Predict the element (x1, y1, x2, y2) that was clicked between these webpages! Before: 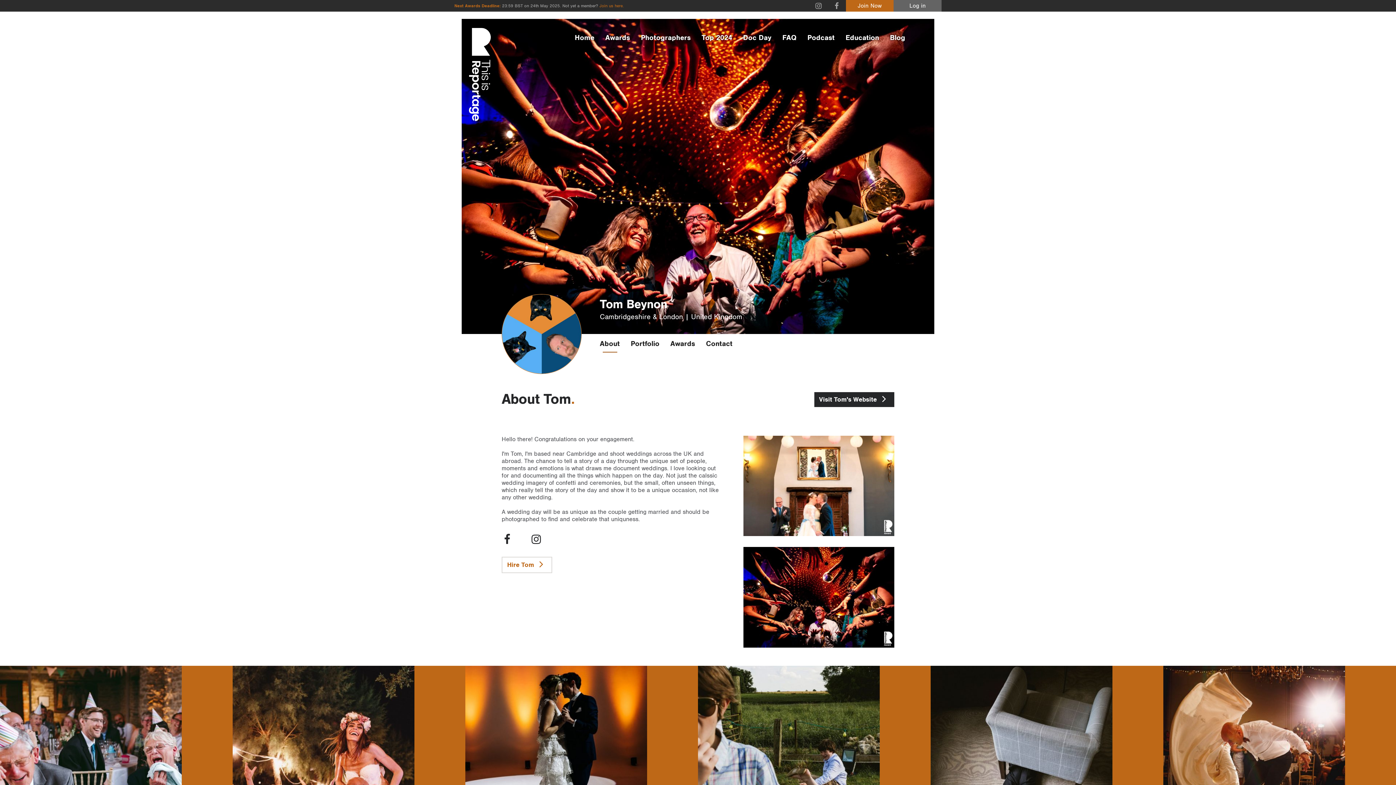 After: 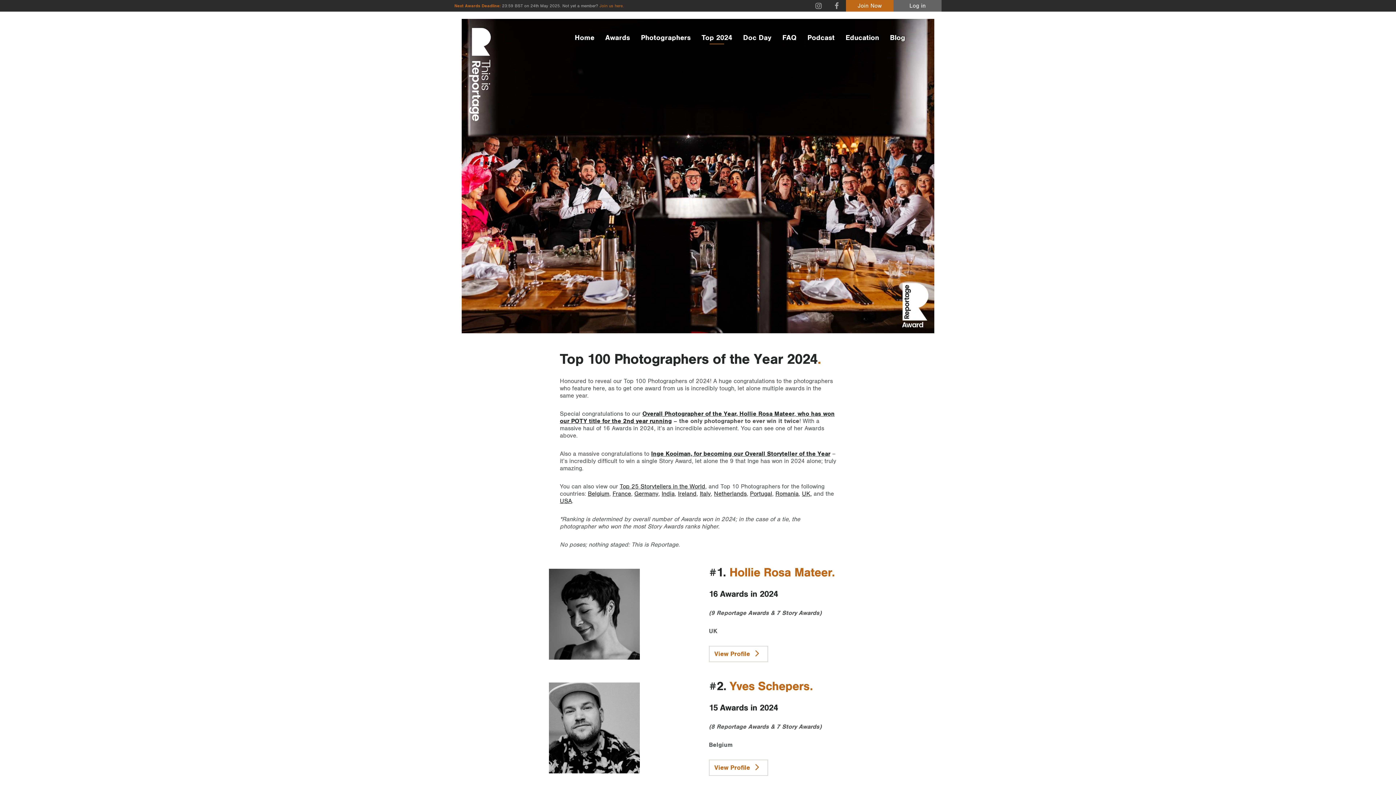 Action: label: Top 2024 bbox: (701, 33, 732, 42)